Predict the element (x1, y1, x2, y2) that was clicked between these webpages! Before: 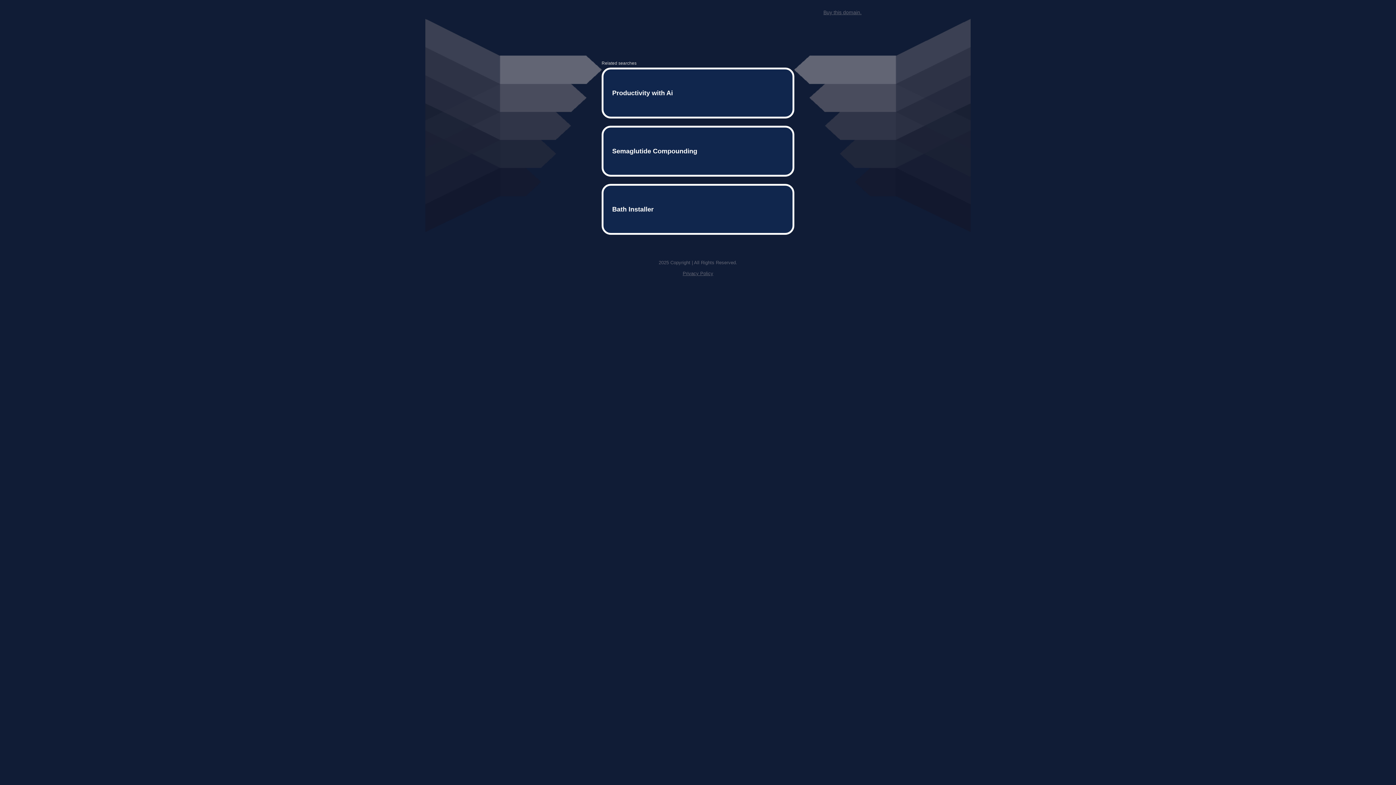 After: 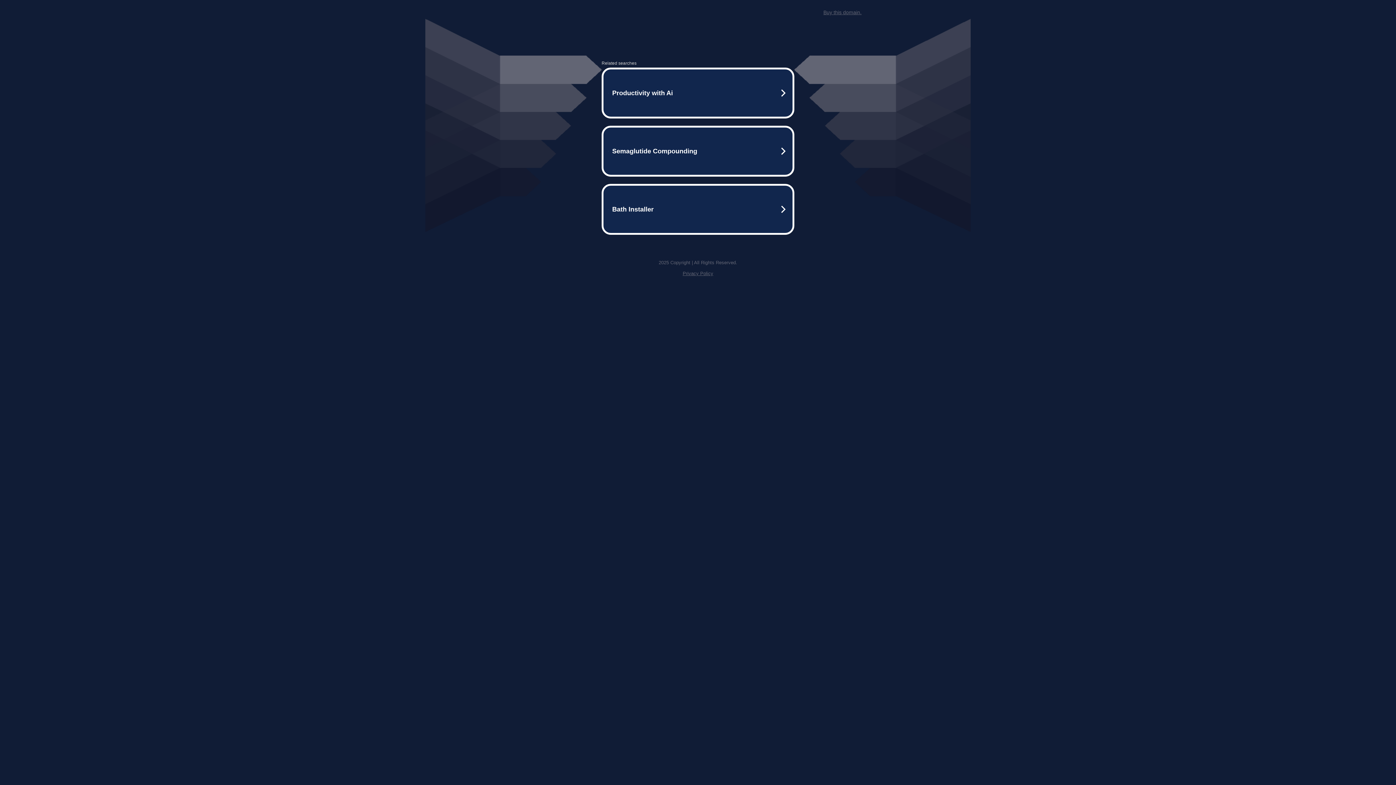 Action: bbox: (823, 9, 861, 15) label: Buy this domain.